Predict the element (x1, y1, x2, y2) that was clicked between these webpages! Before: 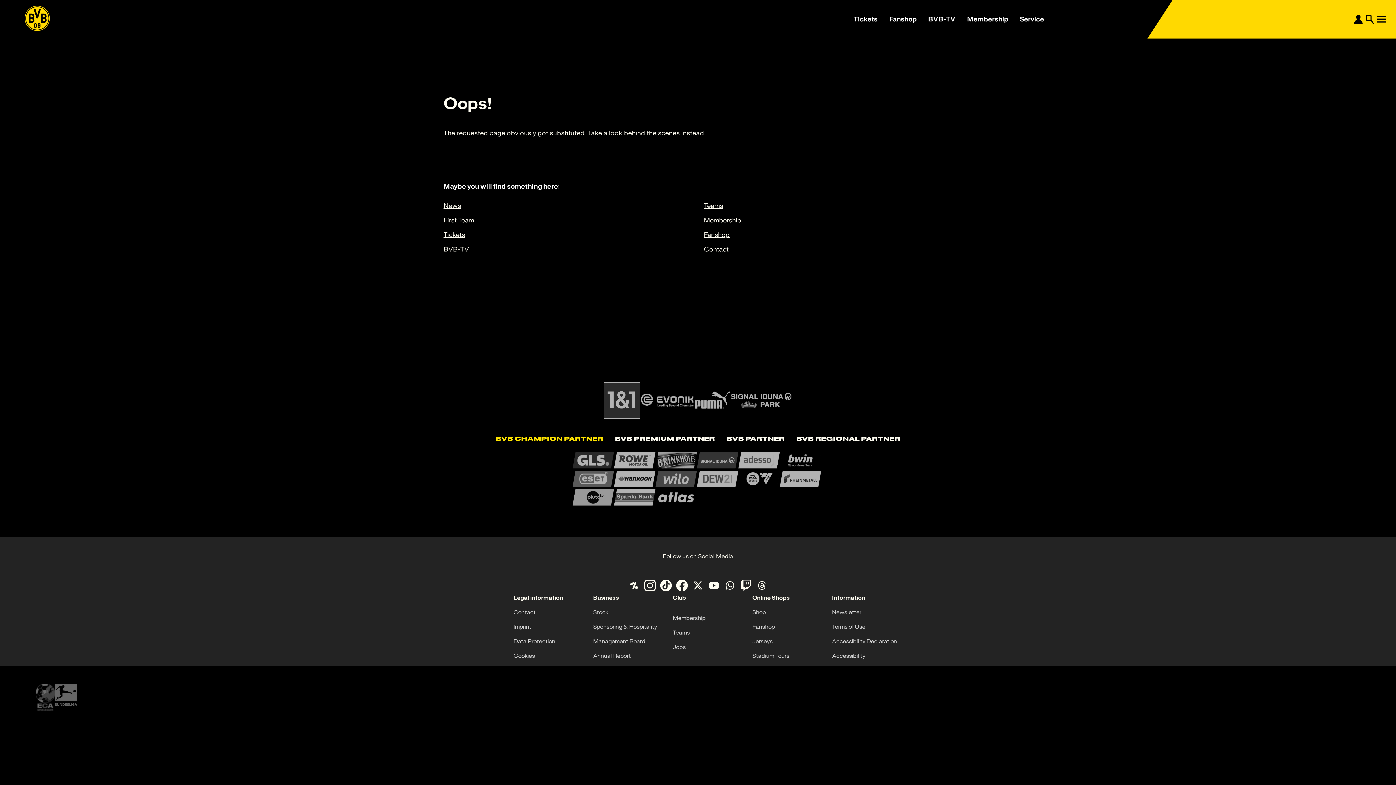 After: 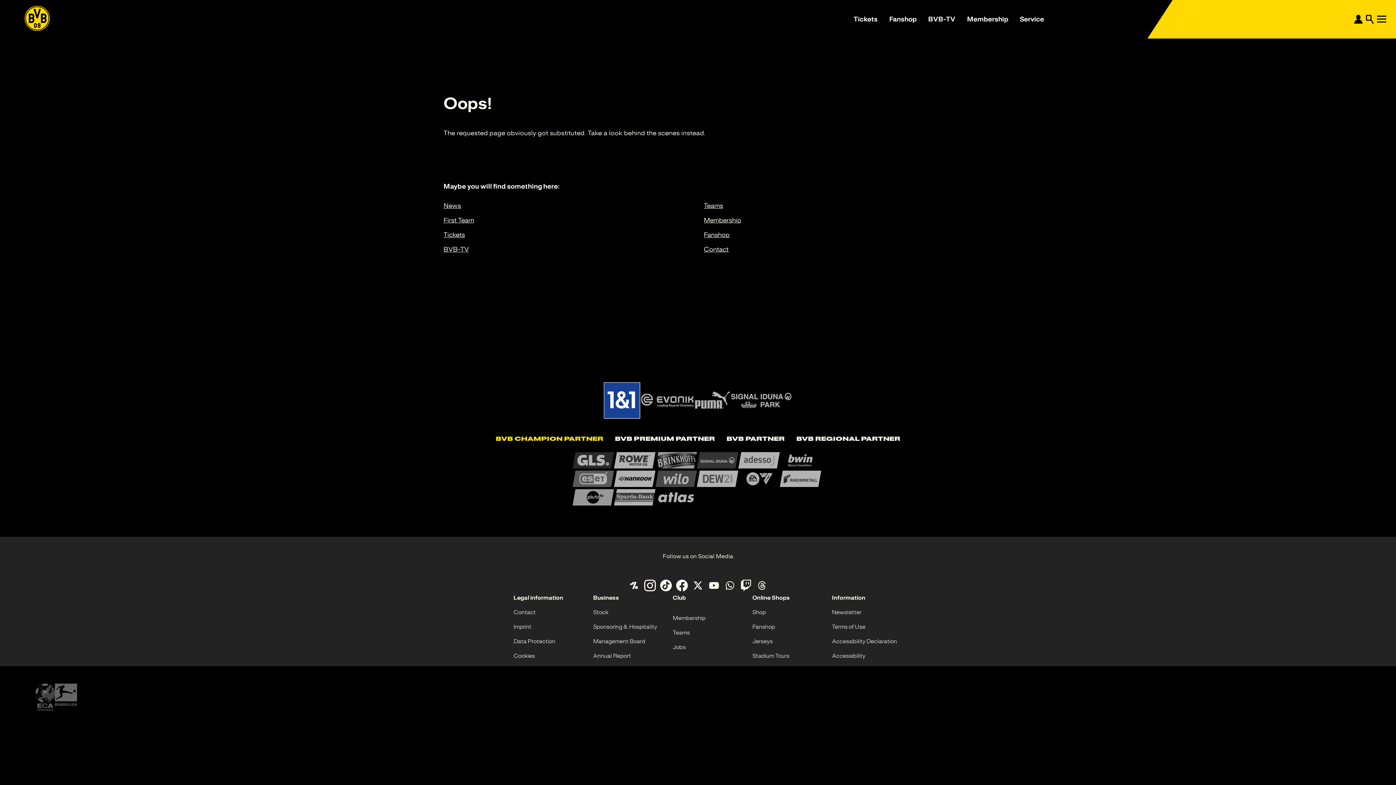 Action: bbox: (603, 412, 640, 420)